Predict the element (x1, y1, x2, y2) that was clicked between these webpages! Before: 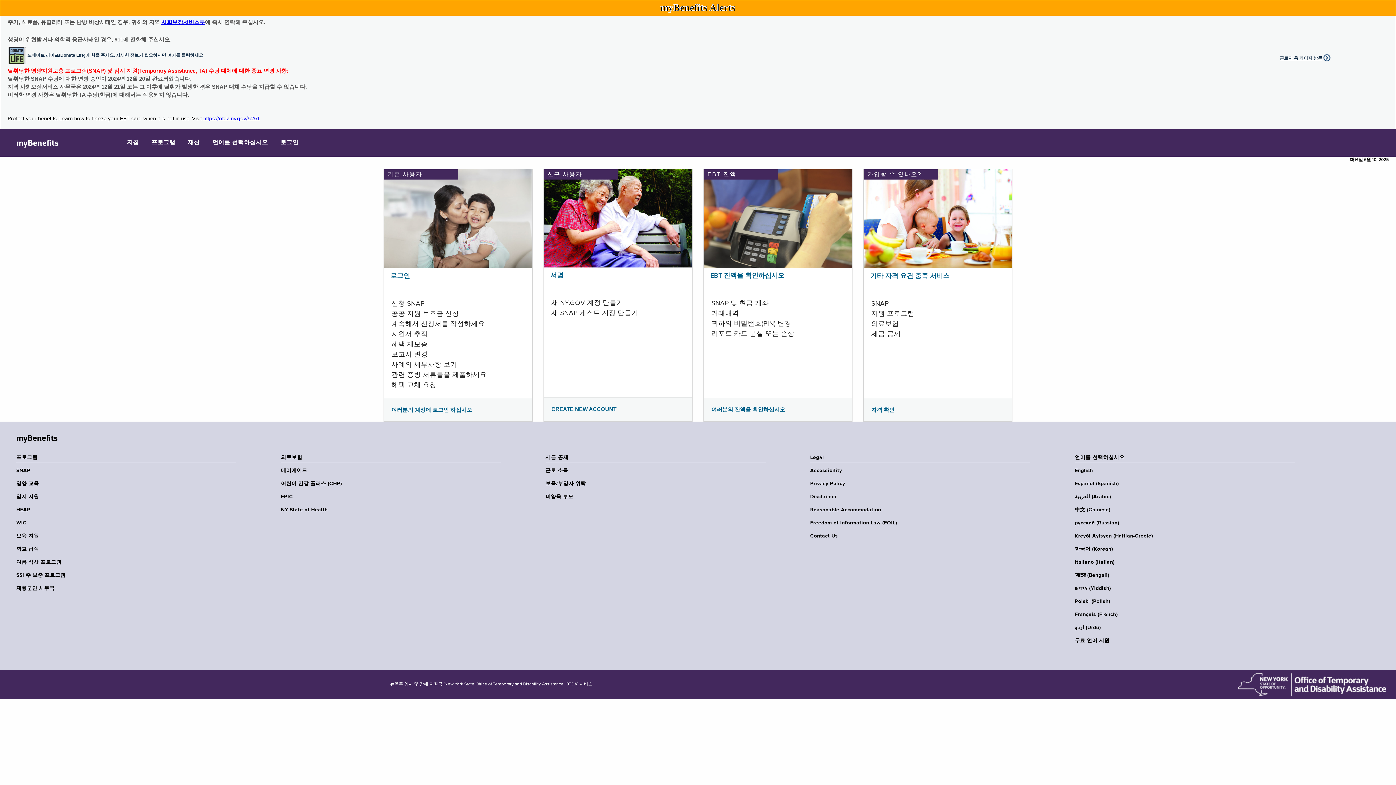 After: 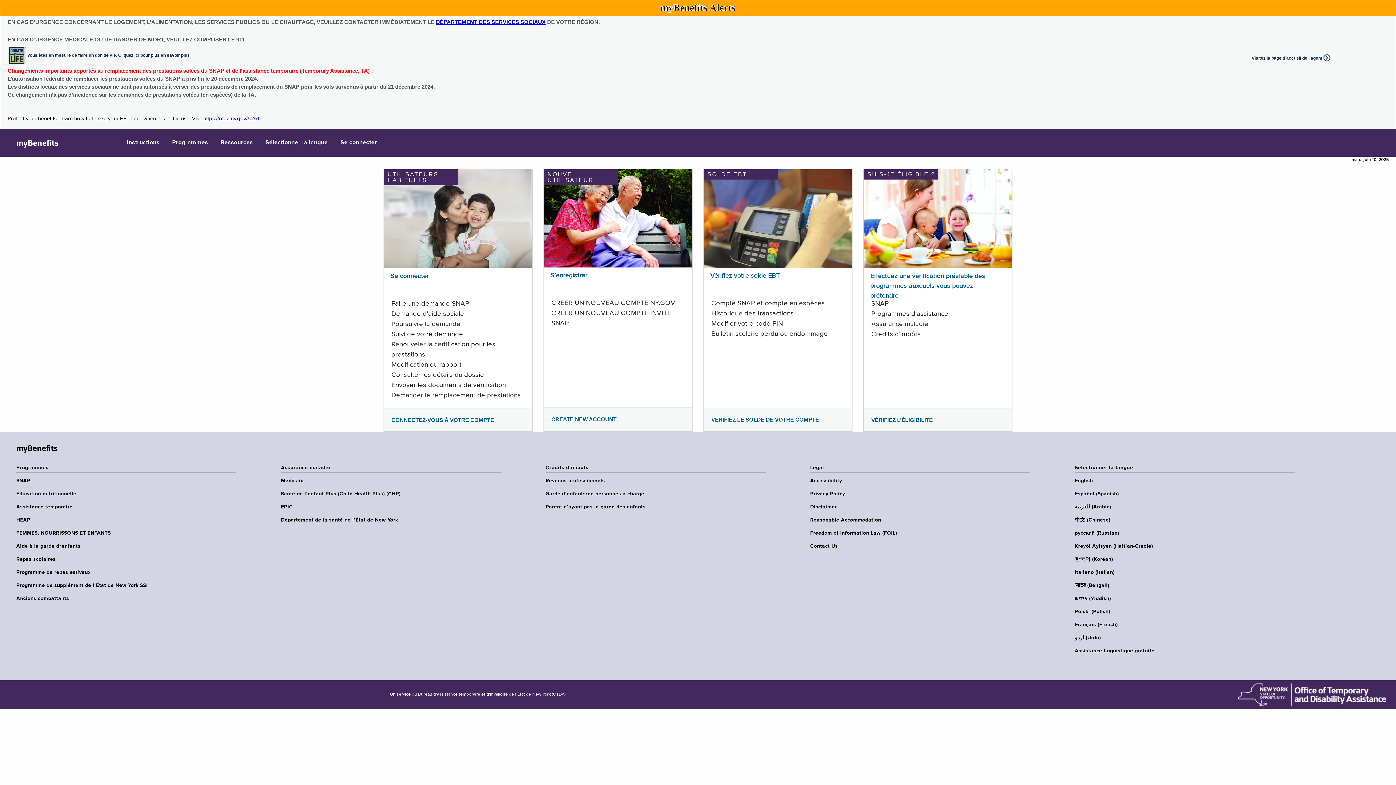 Action: label: Français (French) bbox: (1075, 611, 1299, 618)